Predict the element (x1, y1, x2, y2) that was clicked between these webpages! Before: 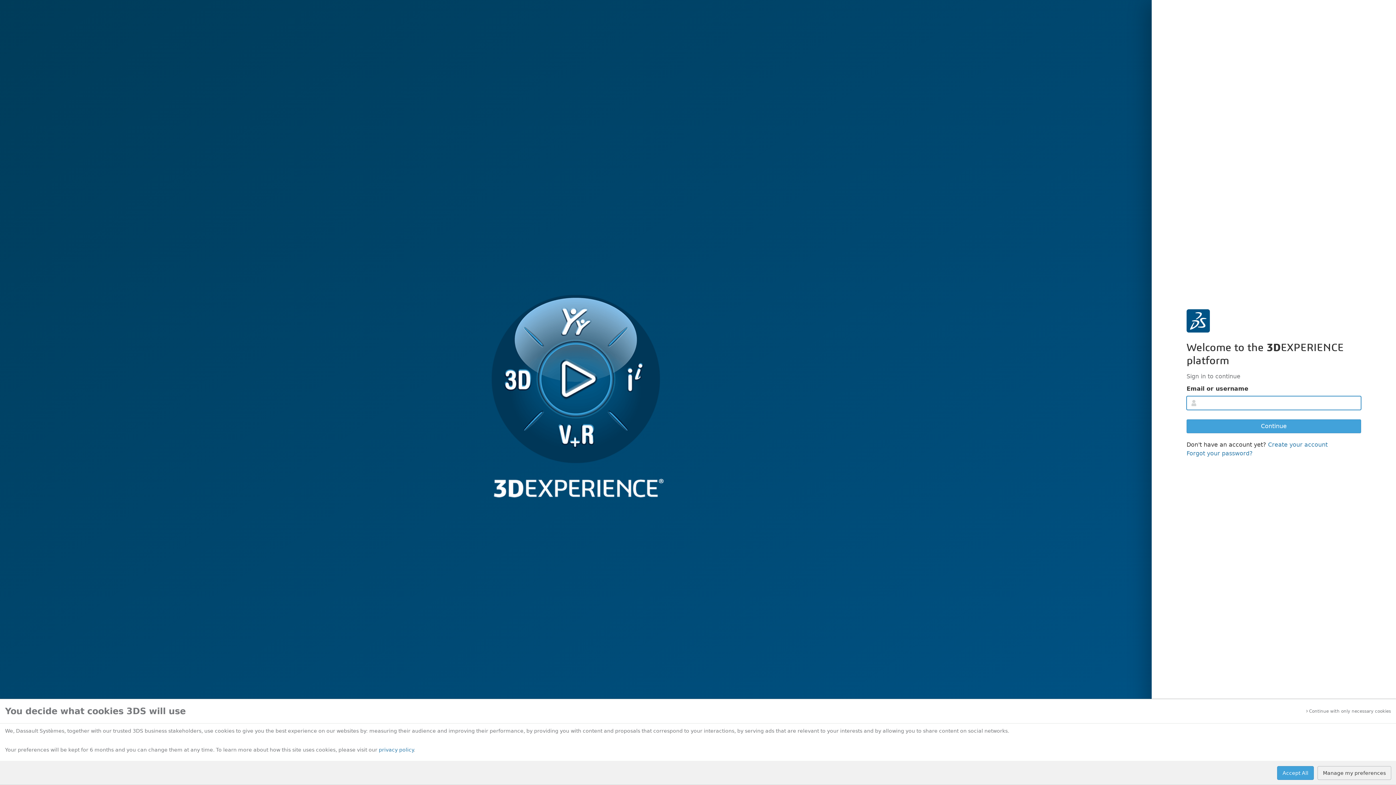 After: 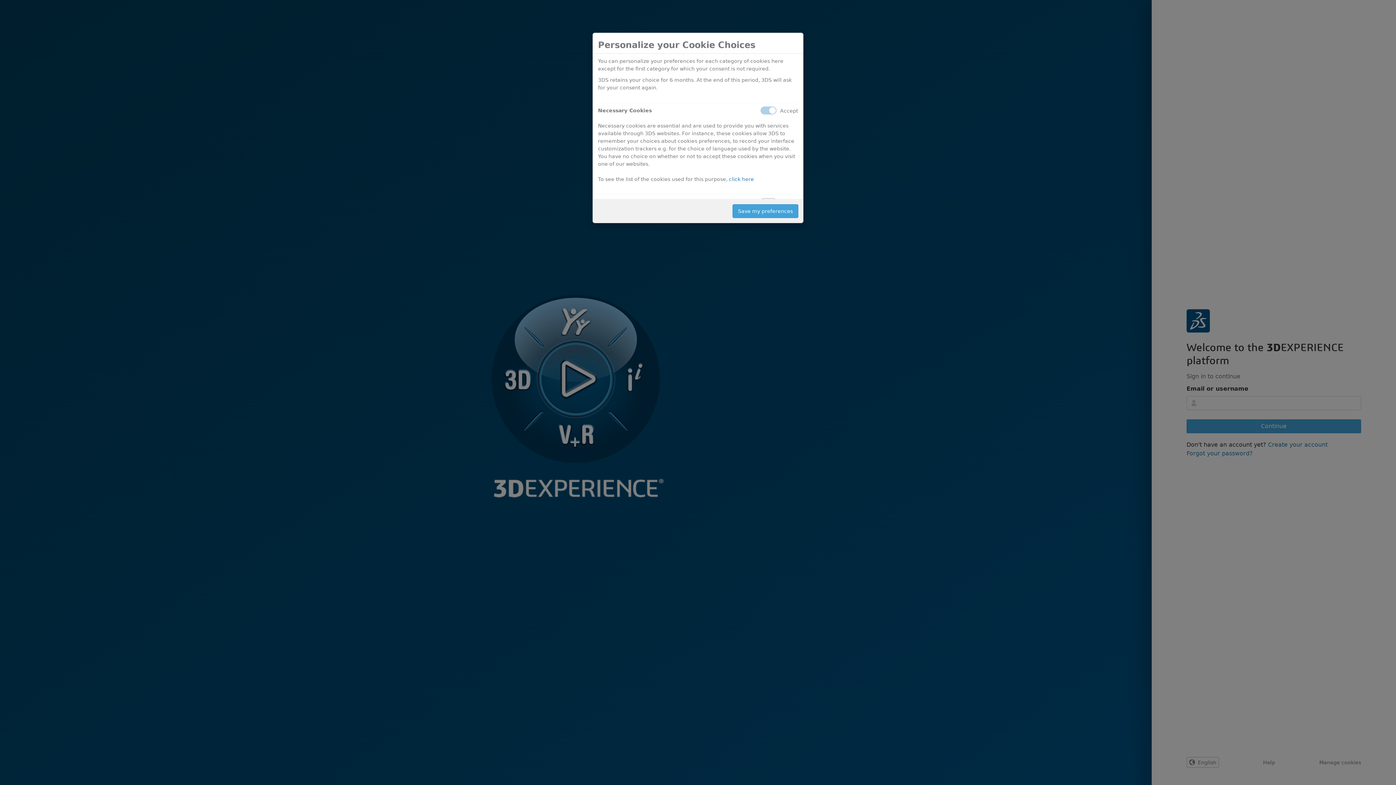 Action: bbox: (1317, 766, 1391, 780) label: Manage my preferences